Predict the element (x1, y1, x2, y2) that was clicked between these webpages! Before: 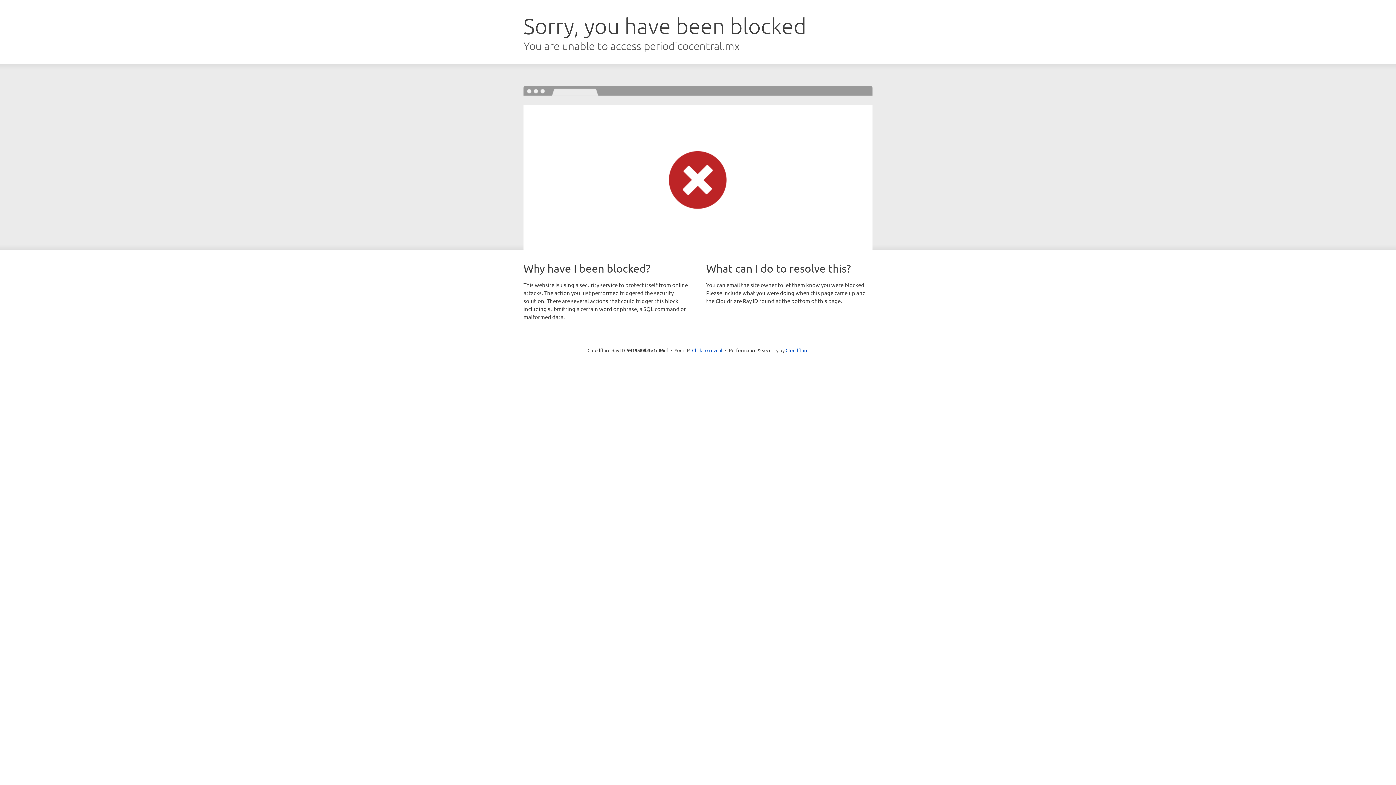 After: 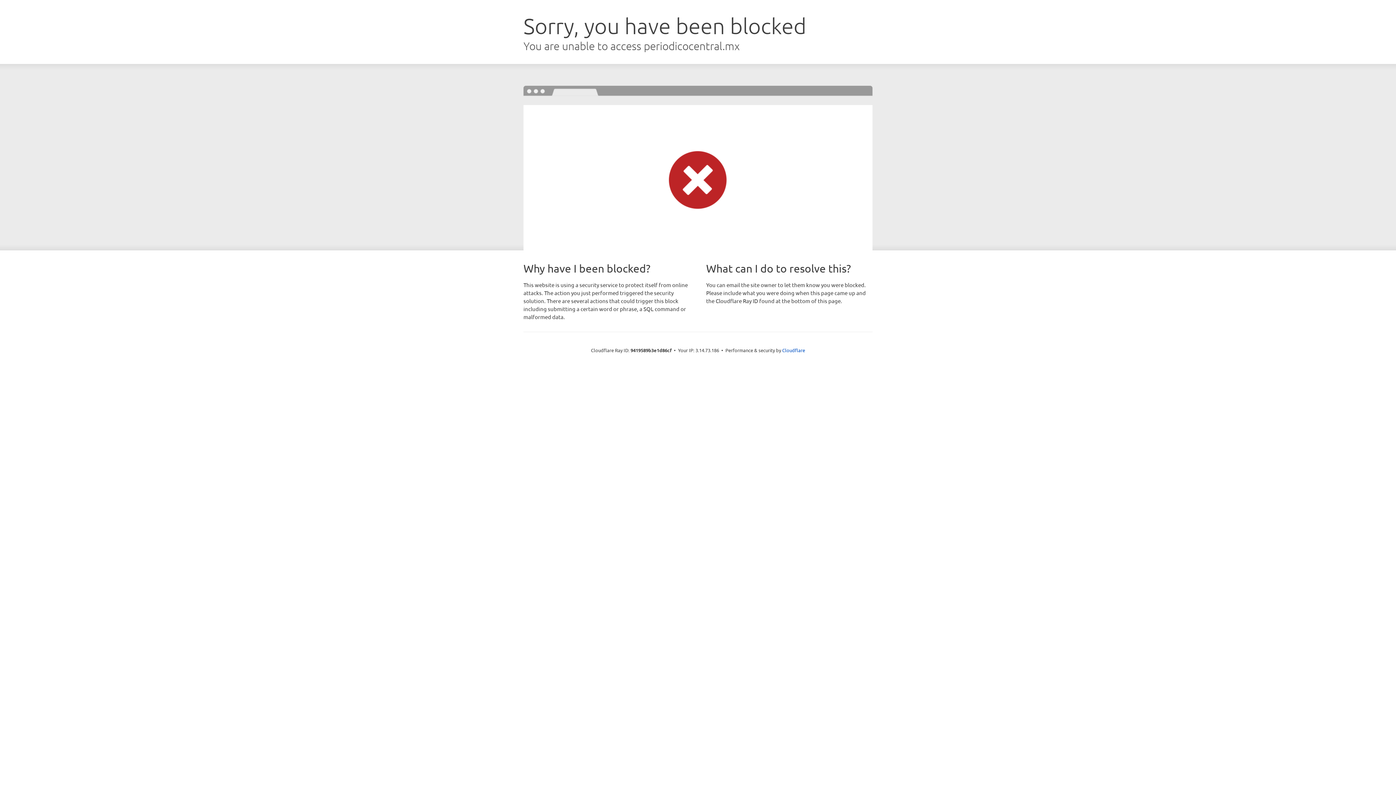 Action: bbox: (692, 346, 722, 353) label: Click to reveal